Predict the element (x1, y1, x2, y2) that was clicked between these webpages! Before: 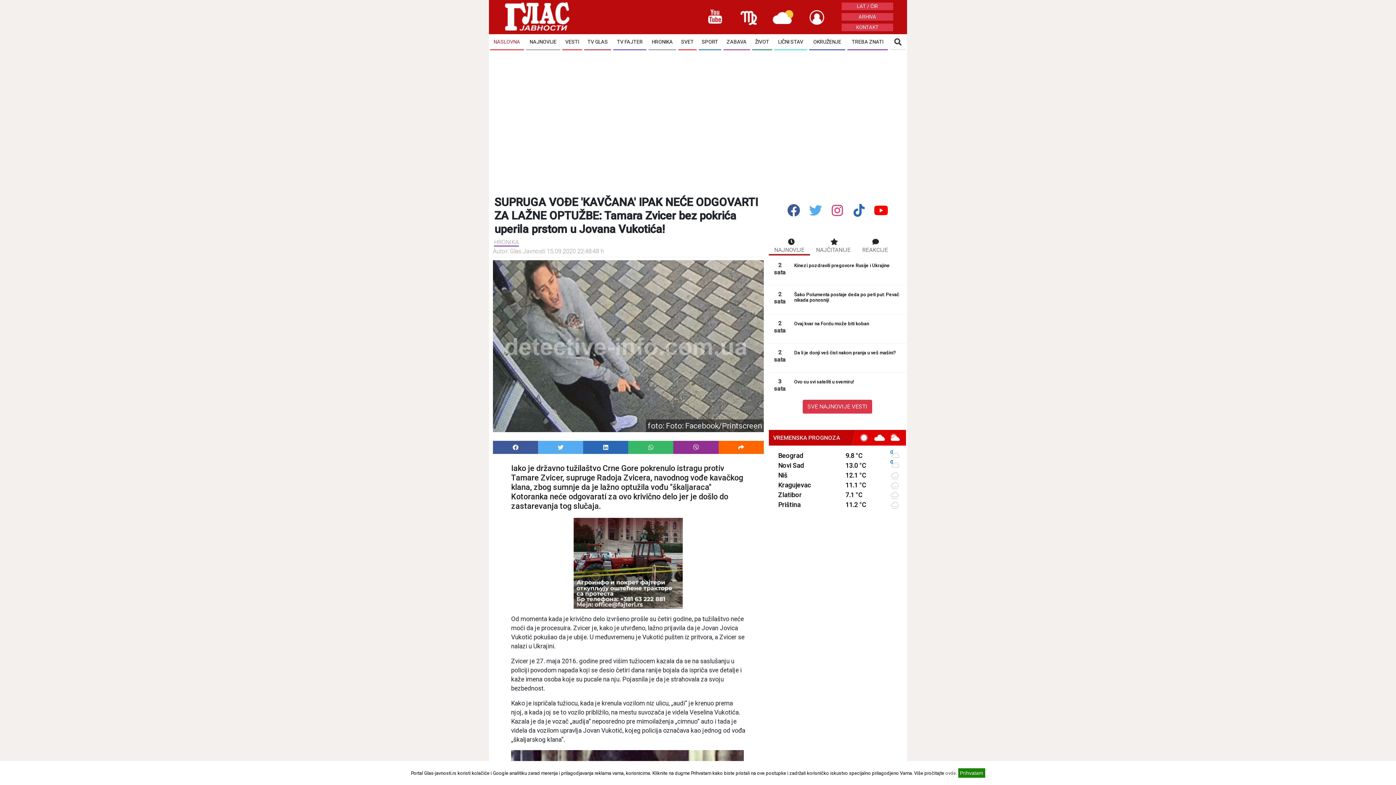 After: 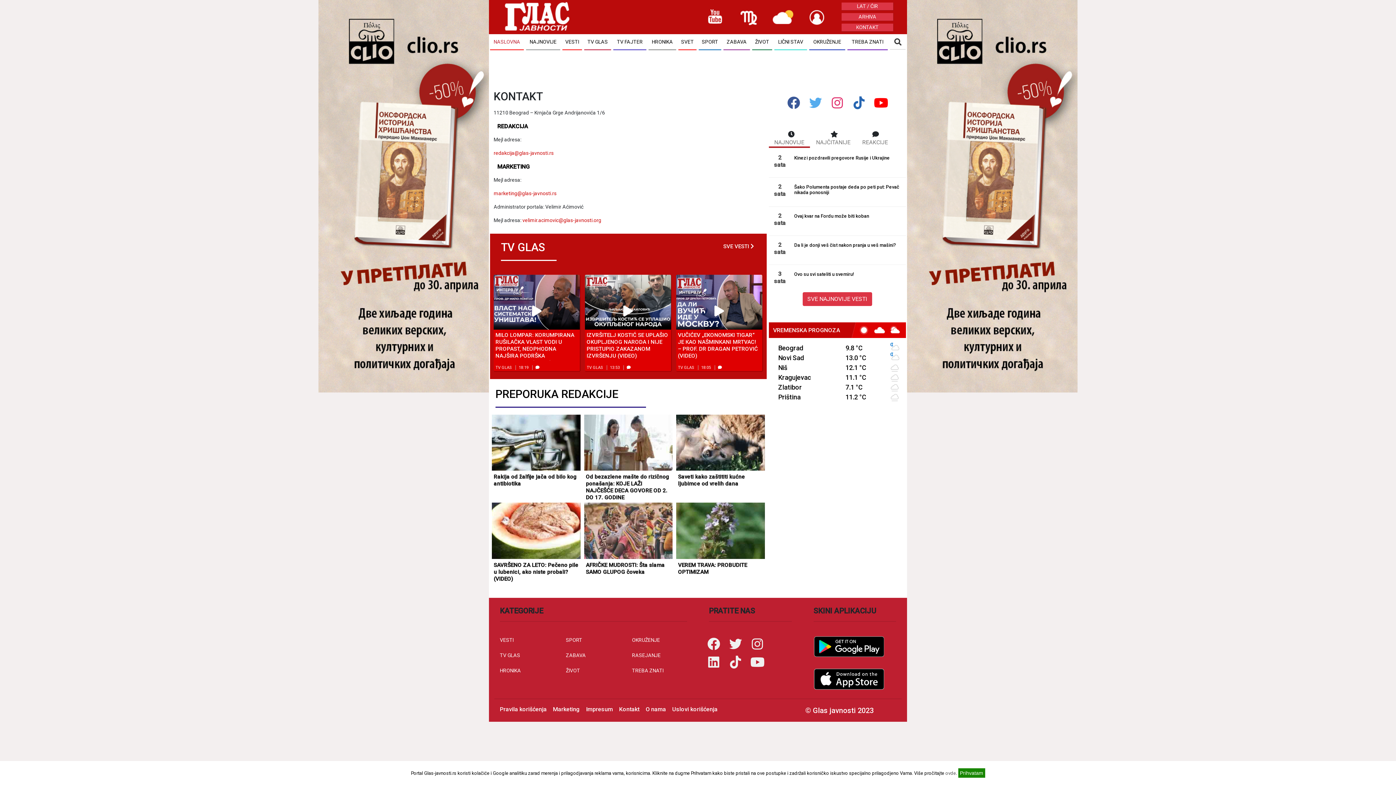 Action: bbox: (856, 24, 878, 30) label: KONTAKT